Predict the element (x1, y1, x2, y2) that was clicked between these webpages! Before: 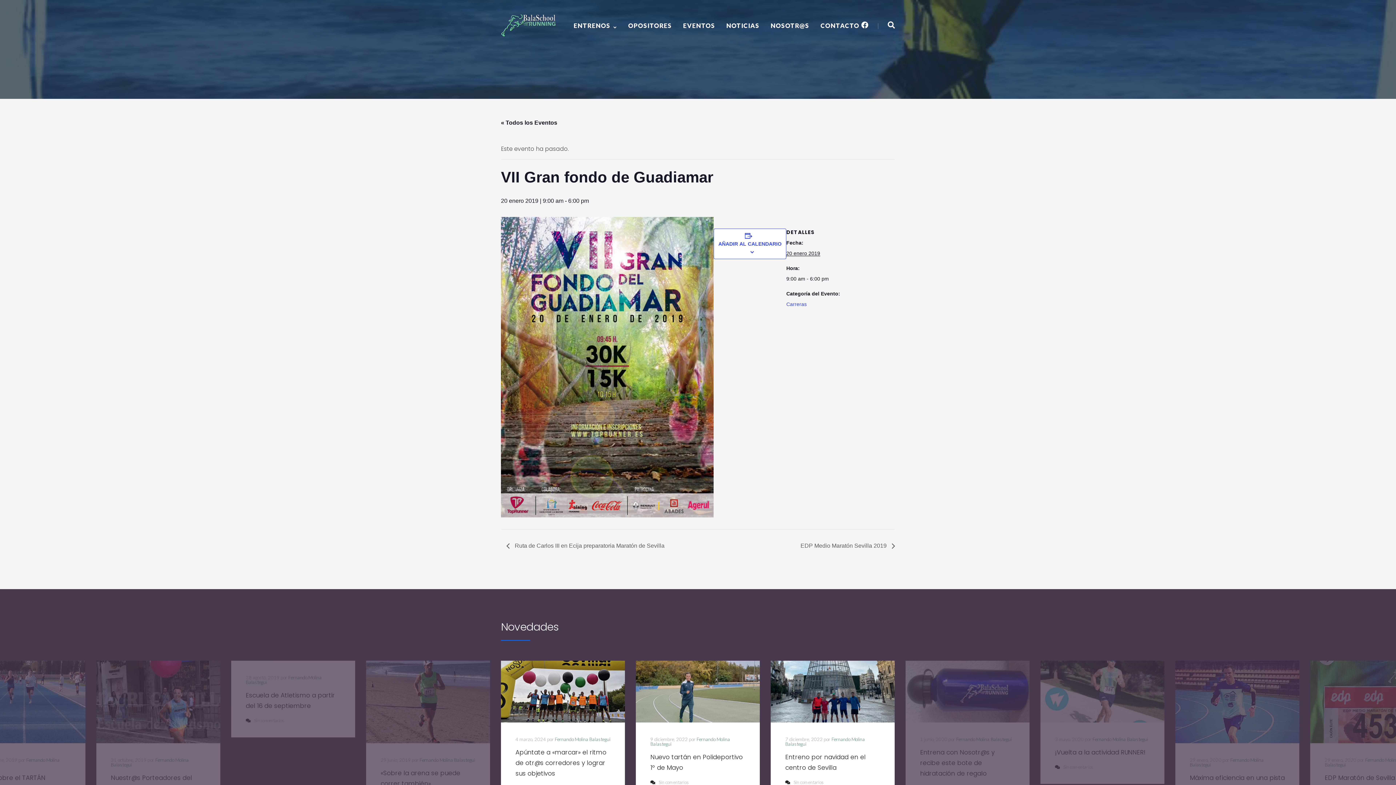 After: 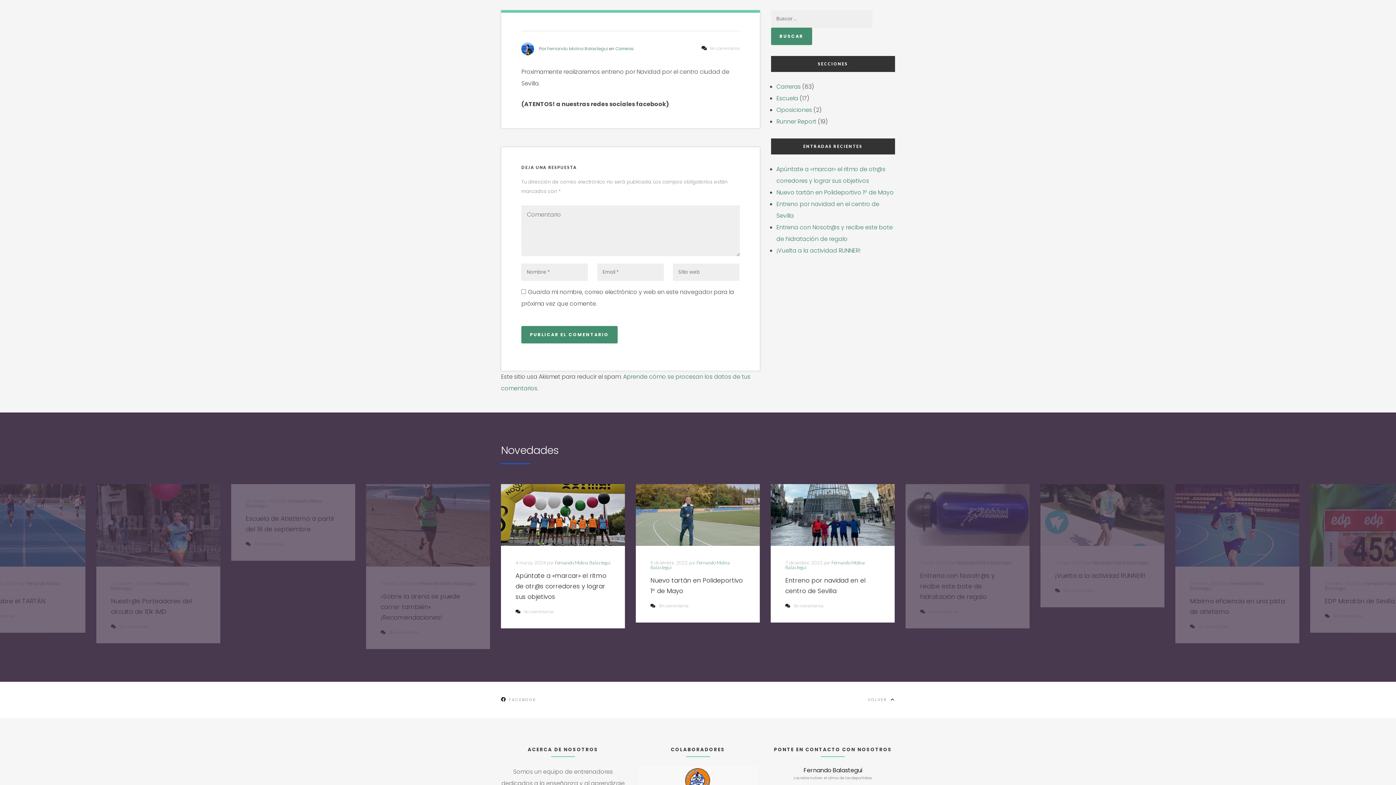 Action: label: Sin comentarios bbox: (785, 770, 823, 776)